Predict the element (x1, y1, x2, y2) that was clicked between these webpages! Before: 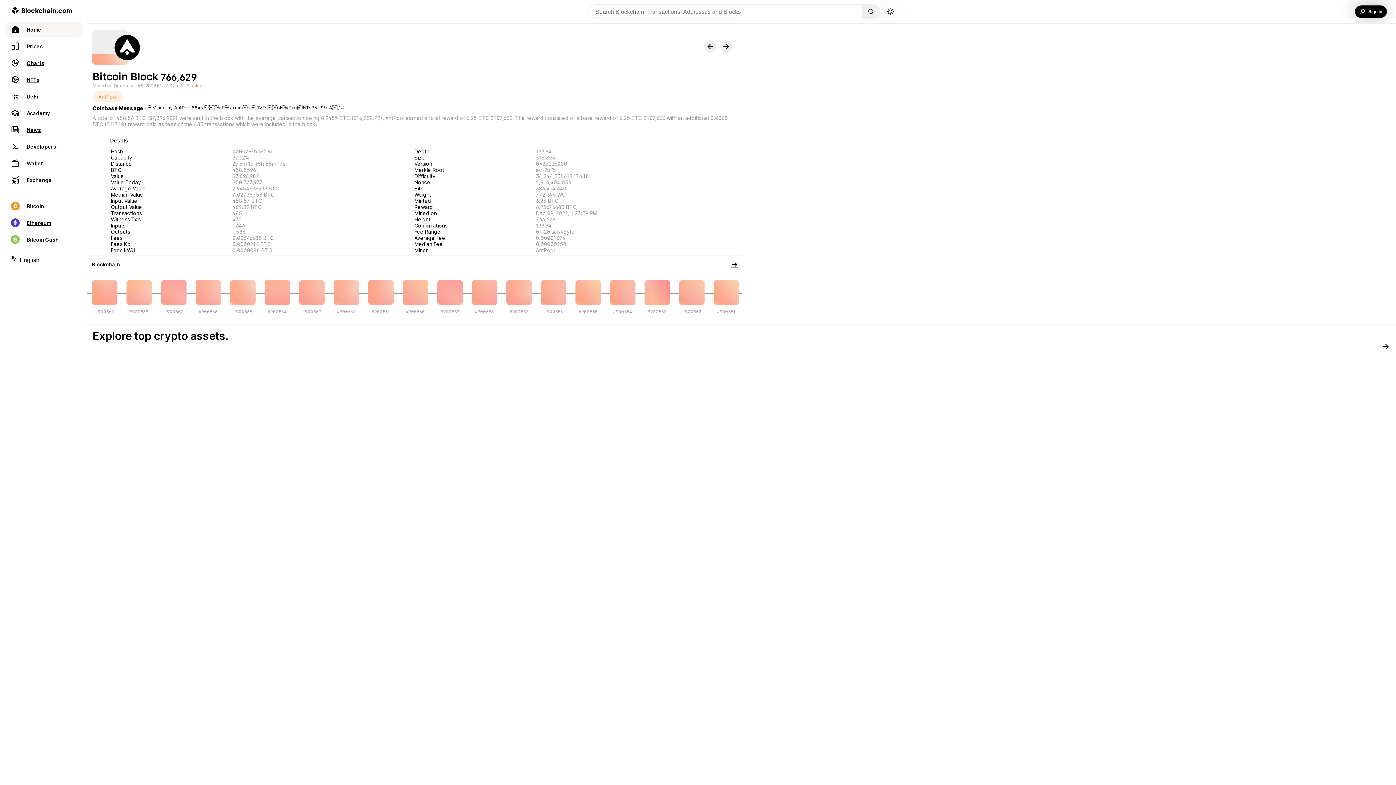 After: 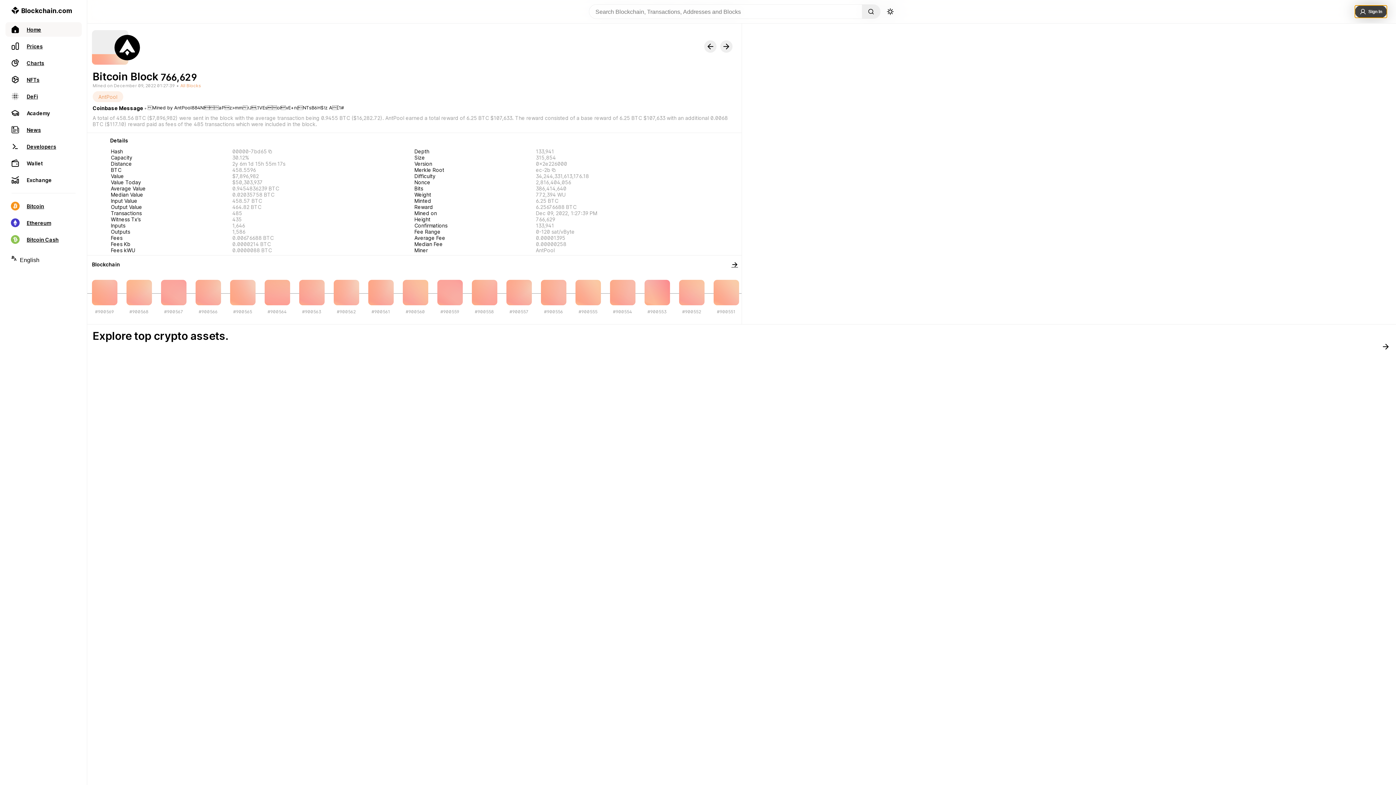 Action: label: Sign In bbox: (1355, 5, 1387, 17)